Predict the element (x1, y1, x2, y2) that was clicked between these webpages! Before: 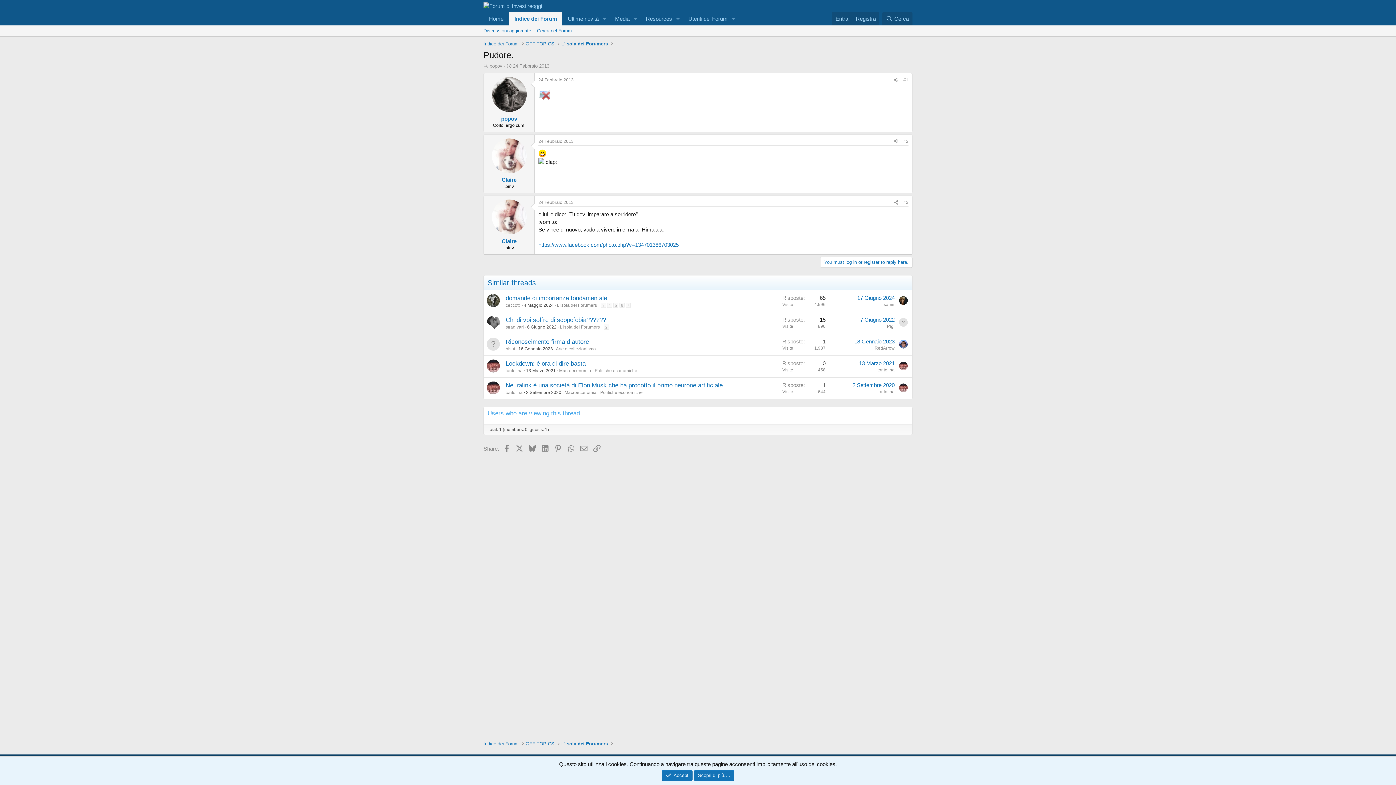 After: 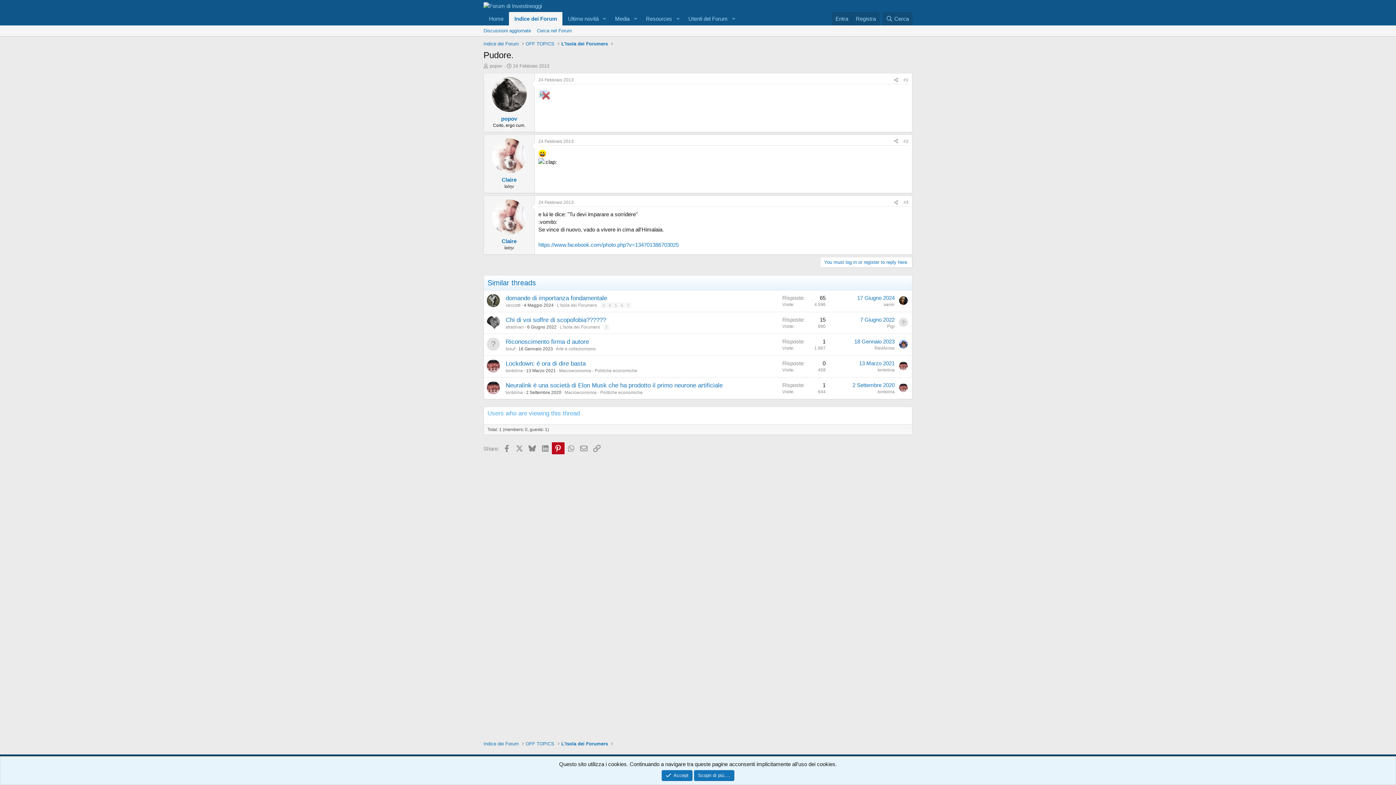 Action: label: Pinterest bbox: (551, 442, 564, 454)